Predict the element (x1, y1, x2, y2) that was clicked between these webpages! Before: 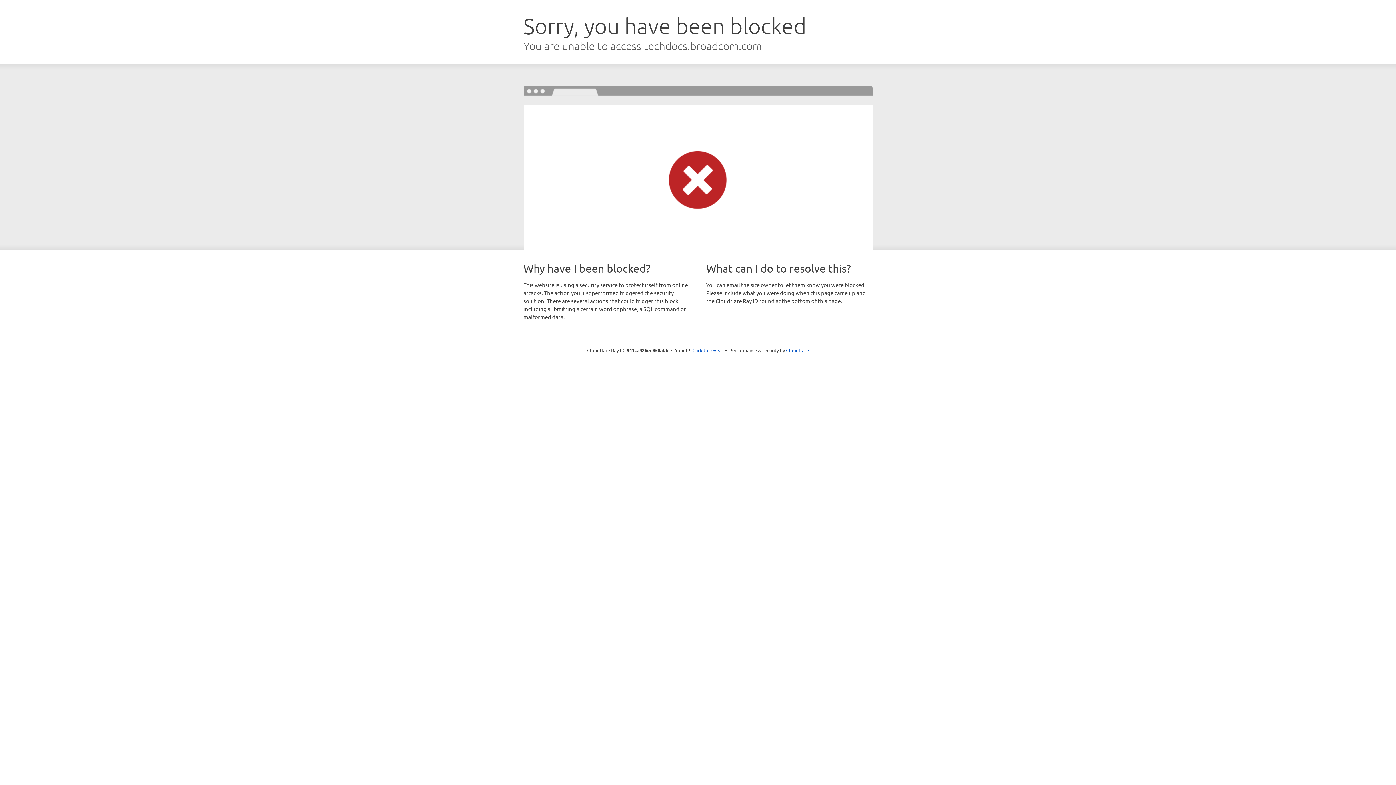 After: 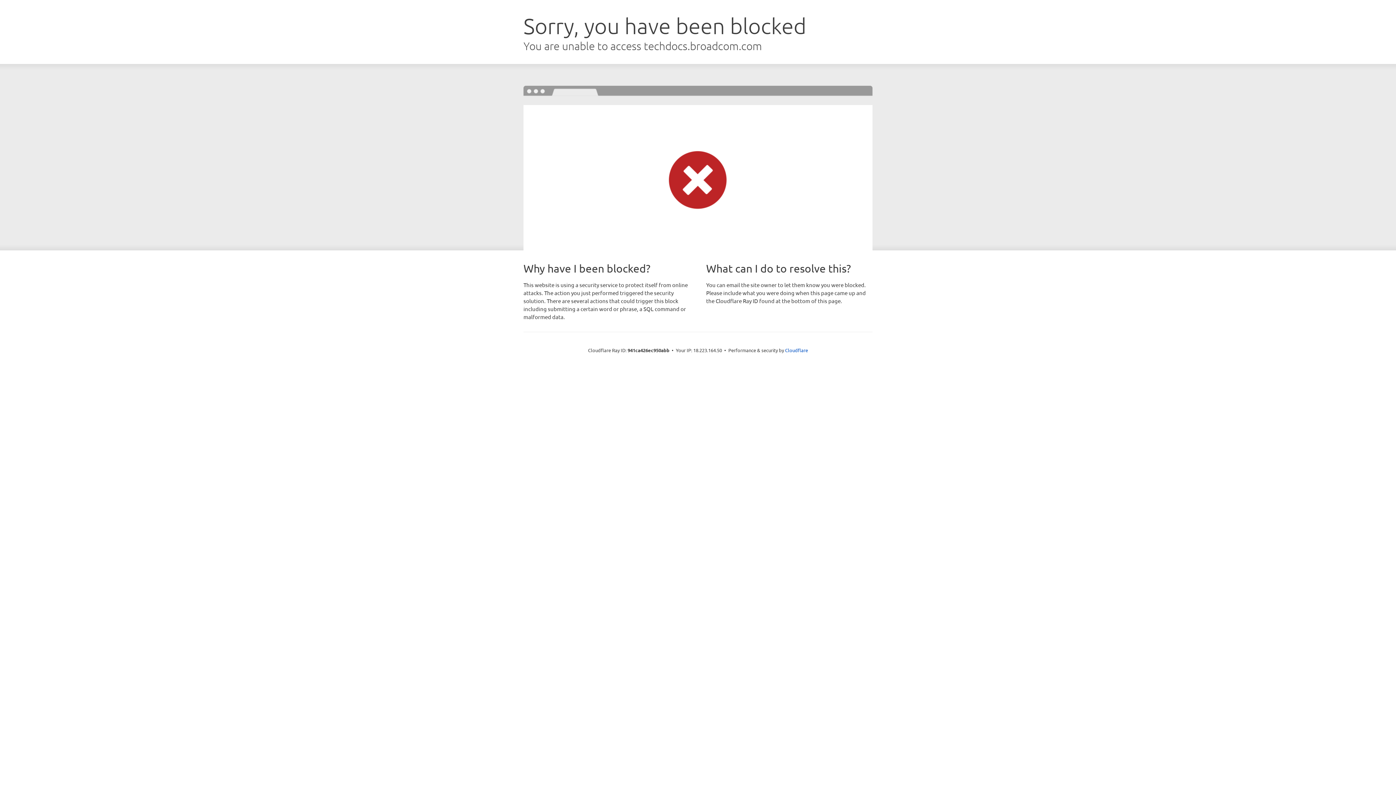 Action: bbox: (692, 346, 723, 353) label: Click to reveal